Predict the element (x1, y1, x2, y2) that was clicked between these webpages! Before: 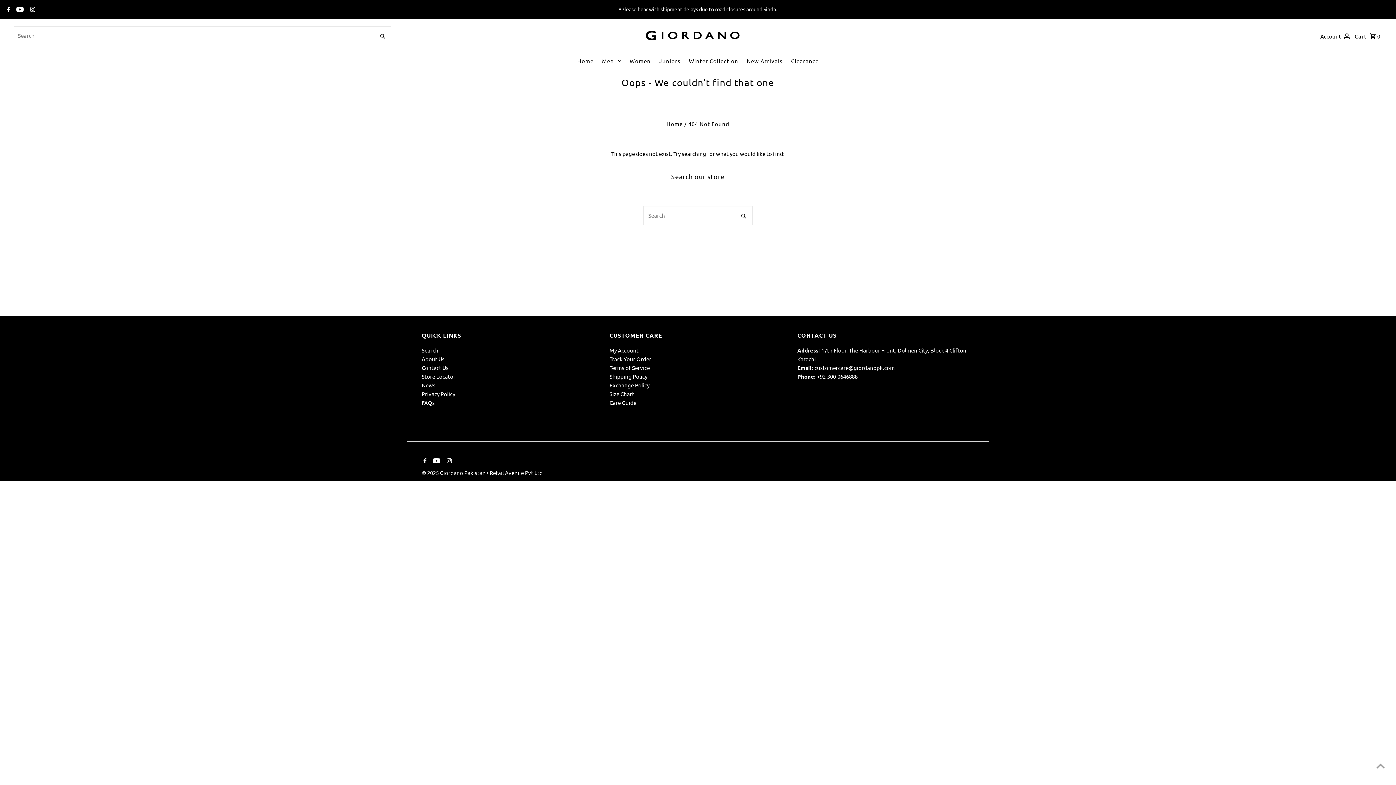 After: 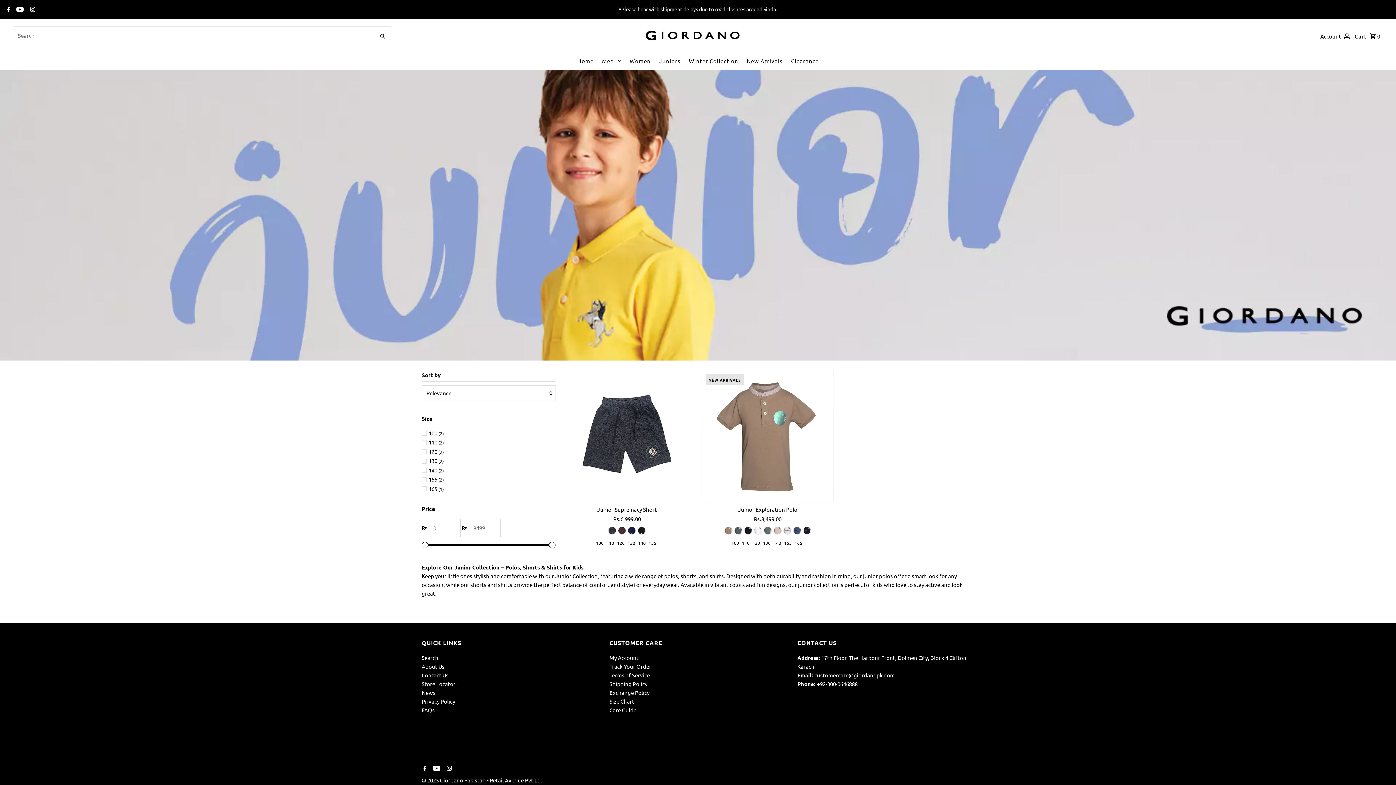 Action: label: Juniors bbox: (655, 52, 684, 69)